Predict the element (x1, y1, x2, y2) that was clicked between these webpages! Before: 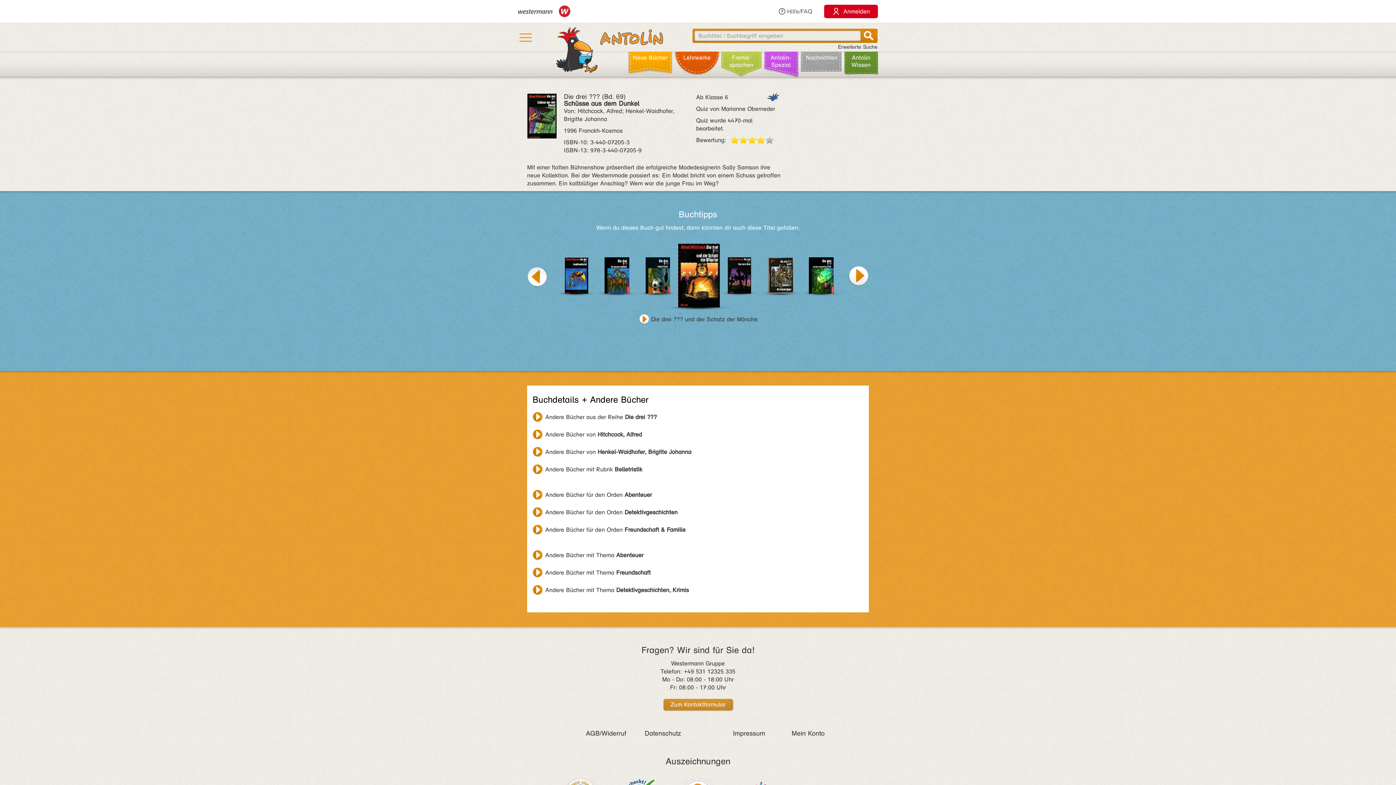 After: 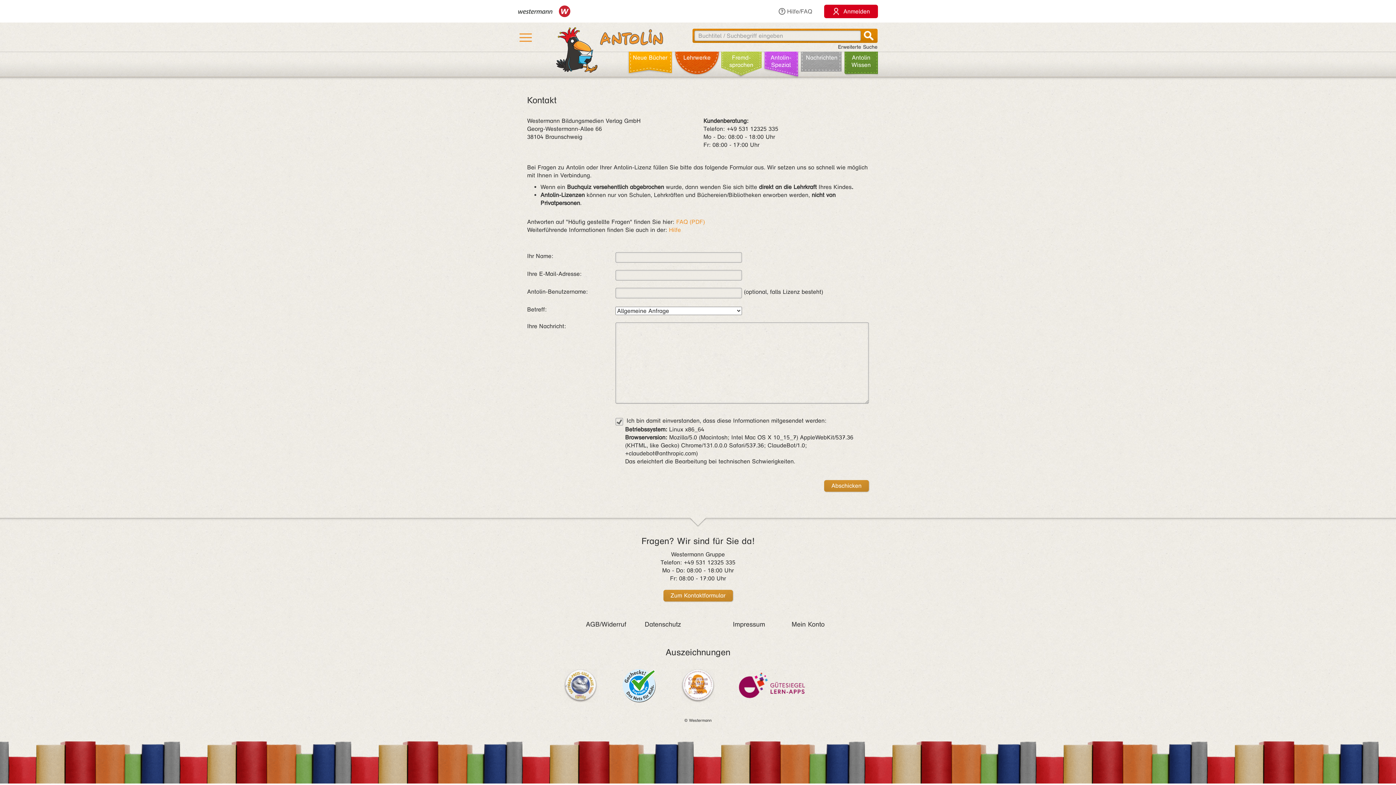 Action: bbox: (663, 699, 732, 710) label: Zum Kontaktformular